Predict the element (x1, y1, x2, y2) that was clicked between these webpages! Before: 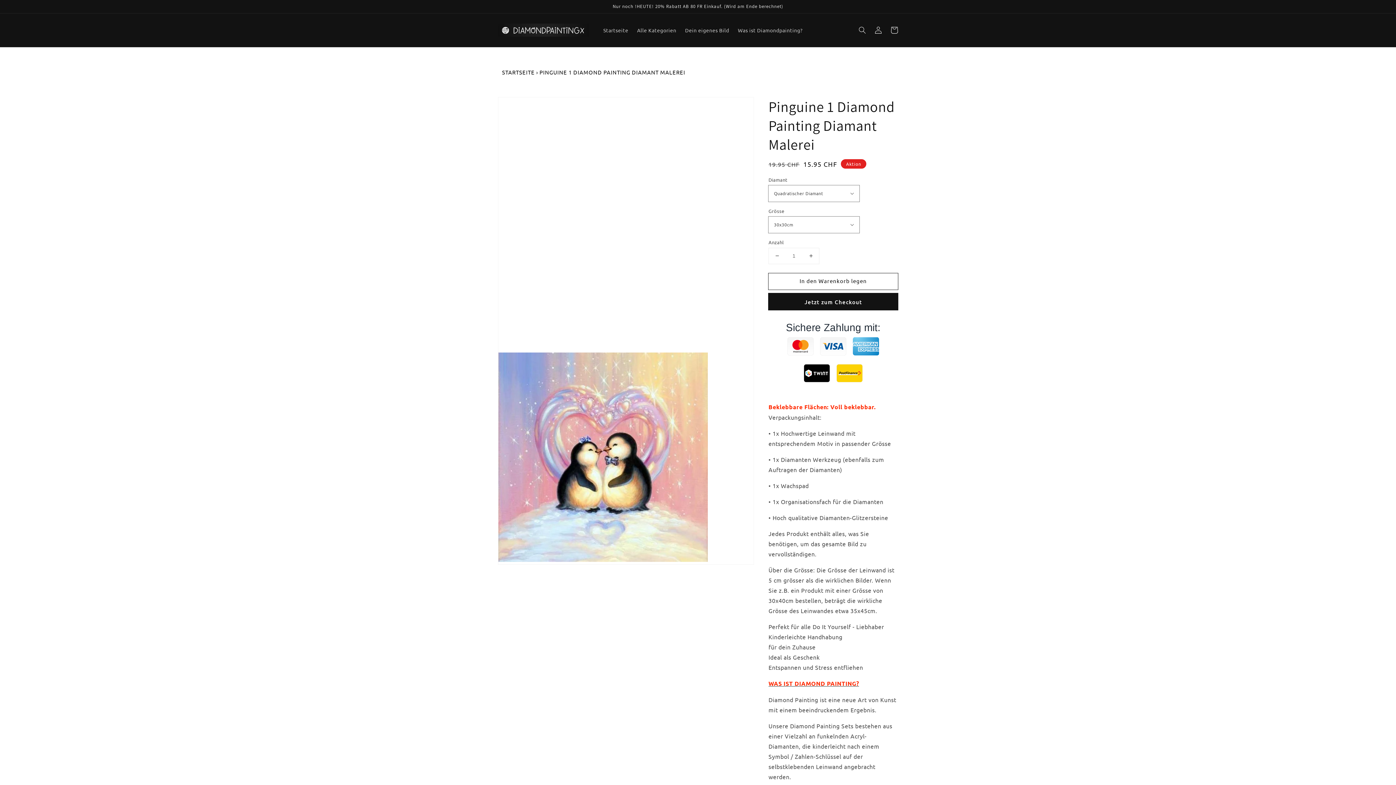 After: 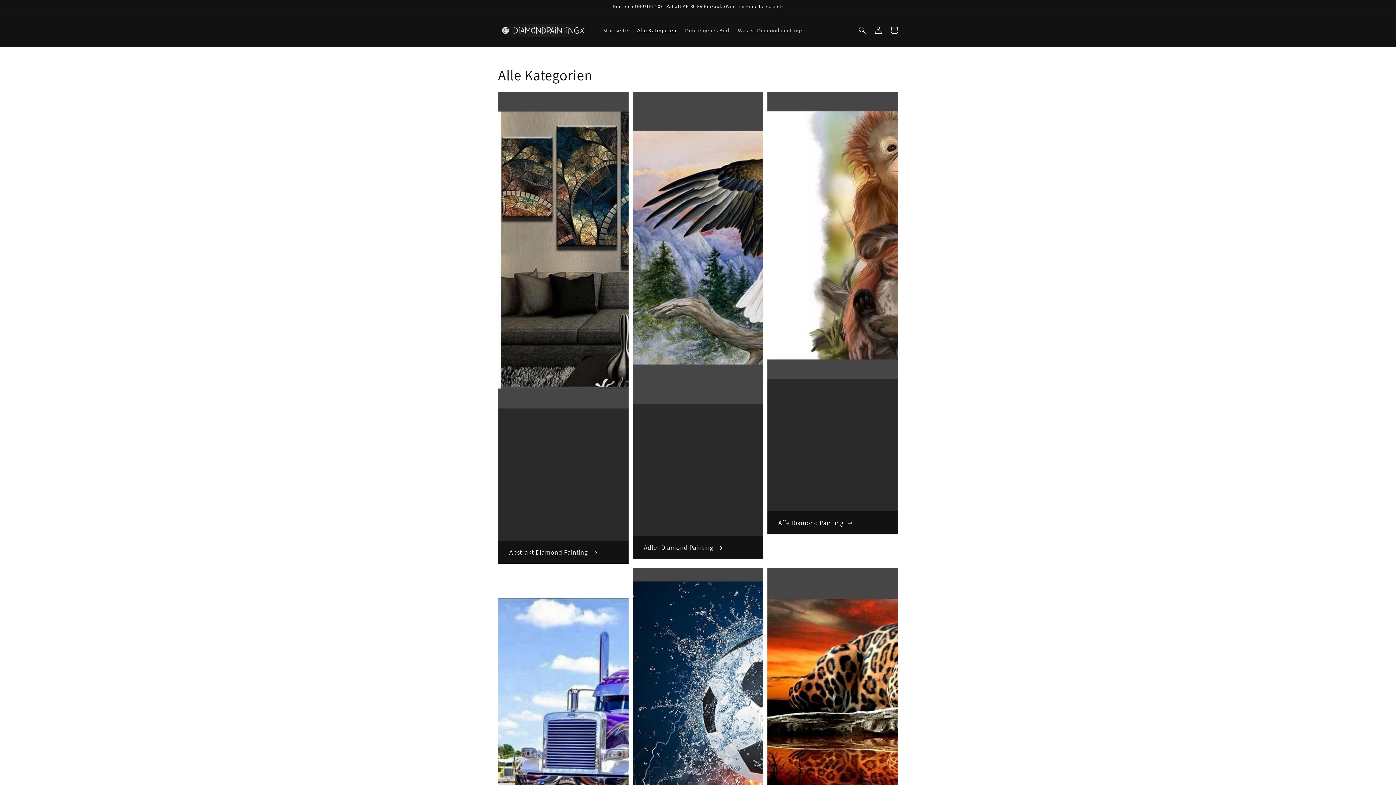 Action: label: Alle Kategorien bbox: (632, 22, 680, 37)